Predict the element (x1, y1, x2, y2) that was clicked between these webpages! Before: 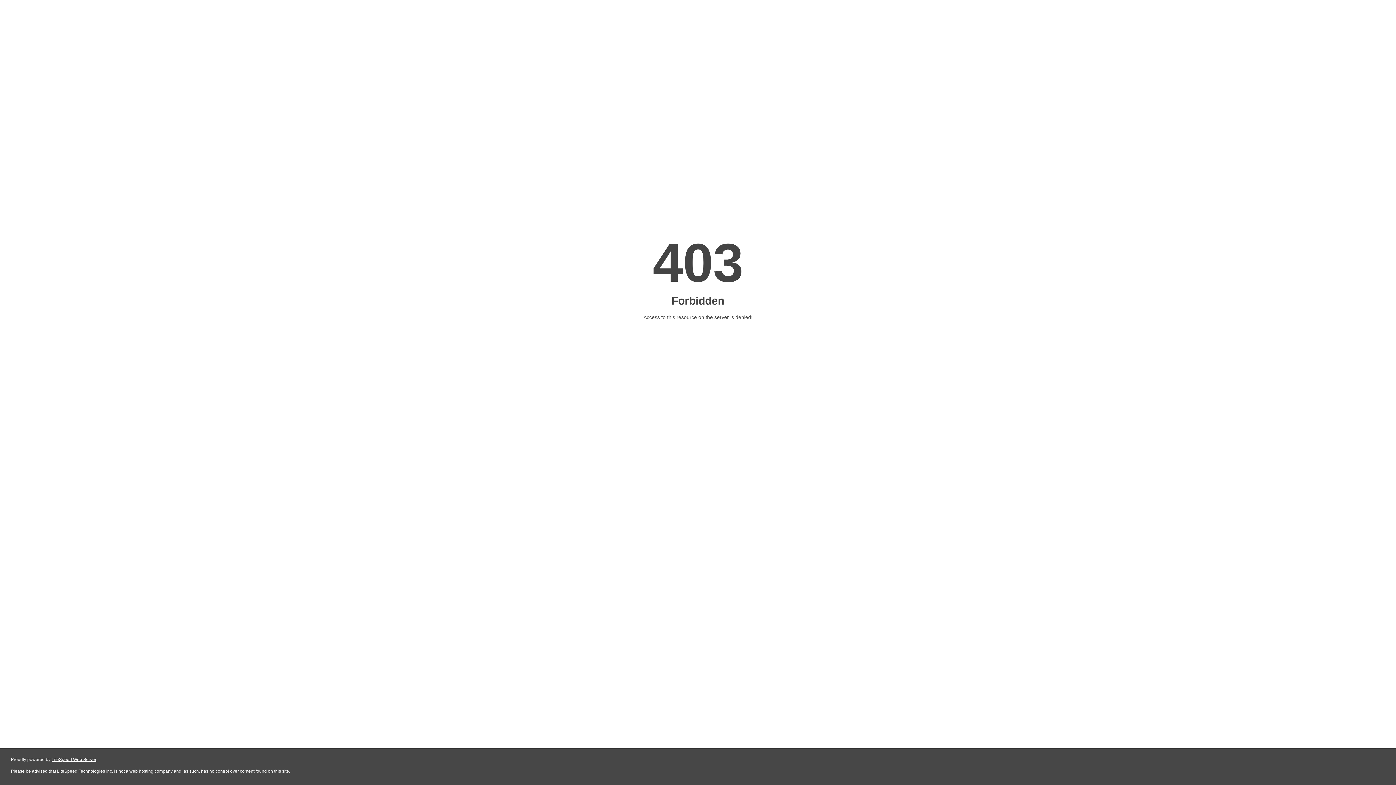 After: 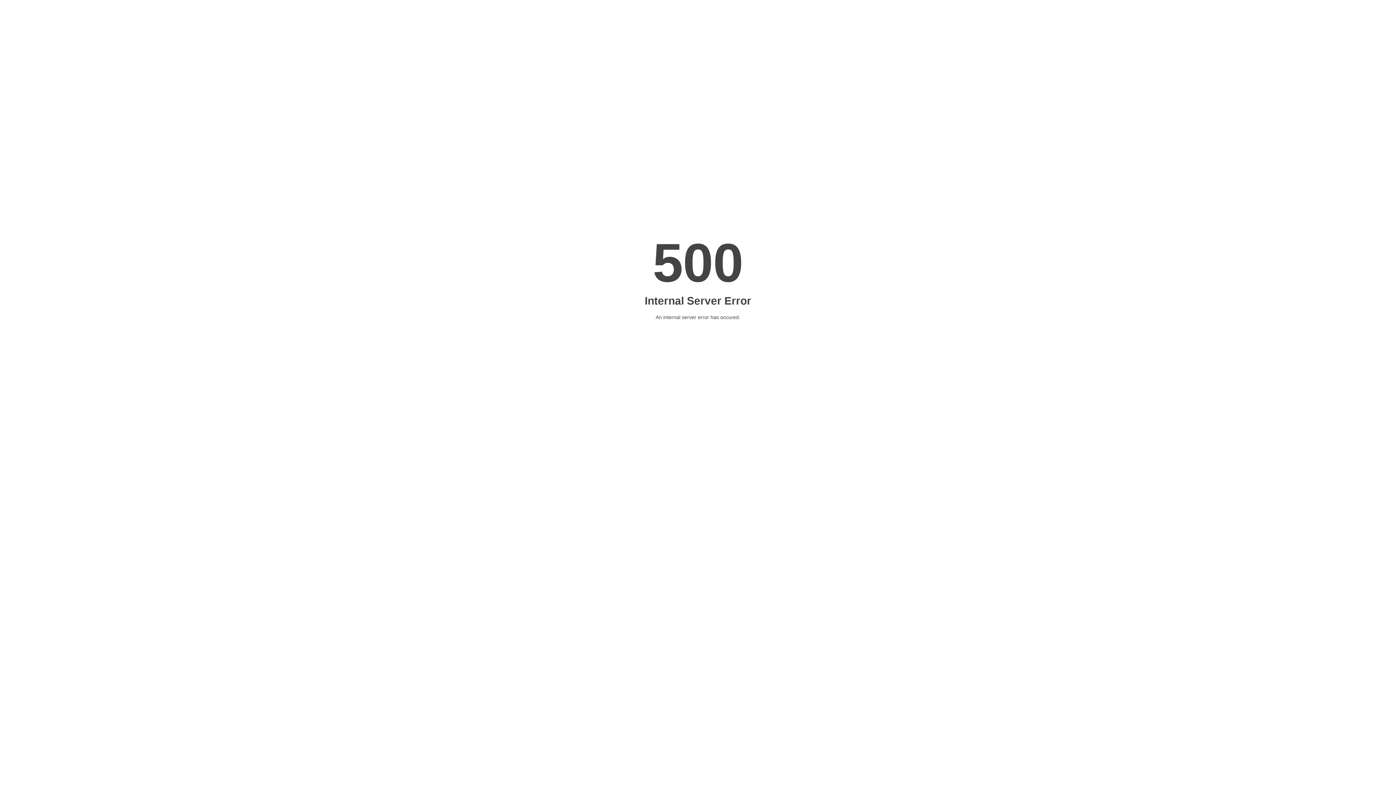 Action: label: LiteSpeed Web Server bbox: (51, 757, 96, 762)